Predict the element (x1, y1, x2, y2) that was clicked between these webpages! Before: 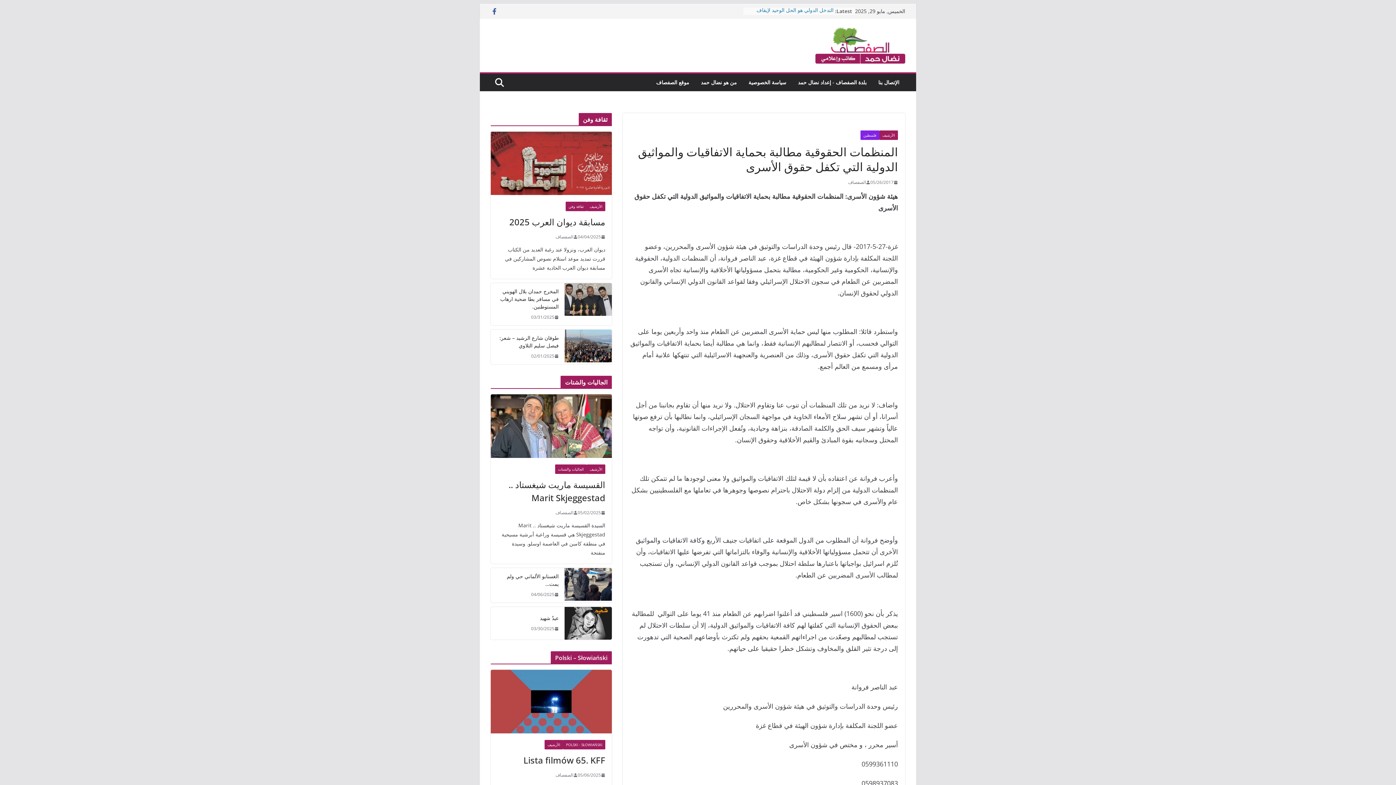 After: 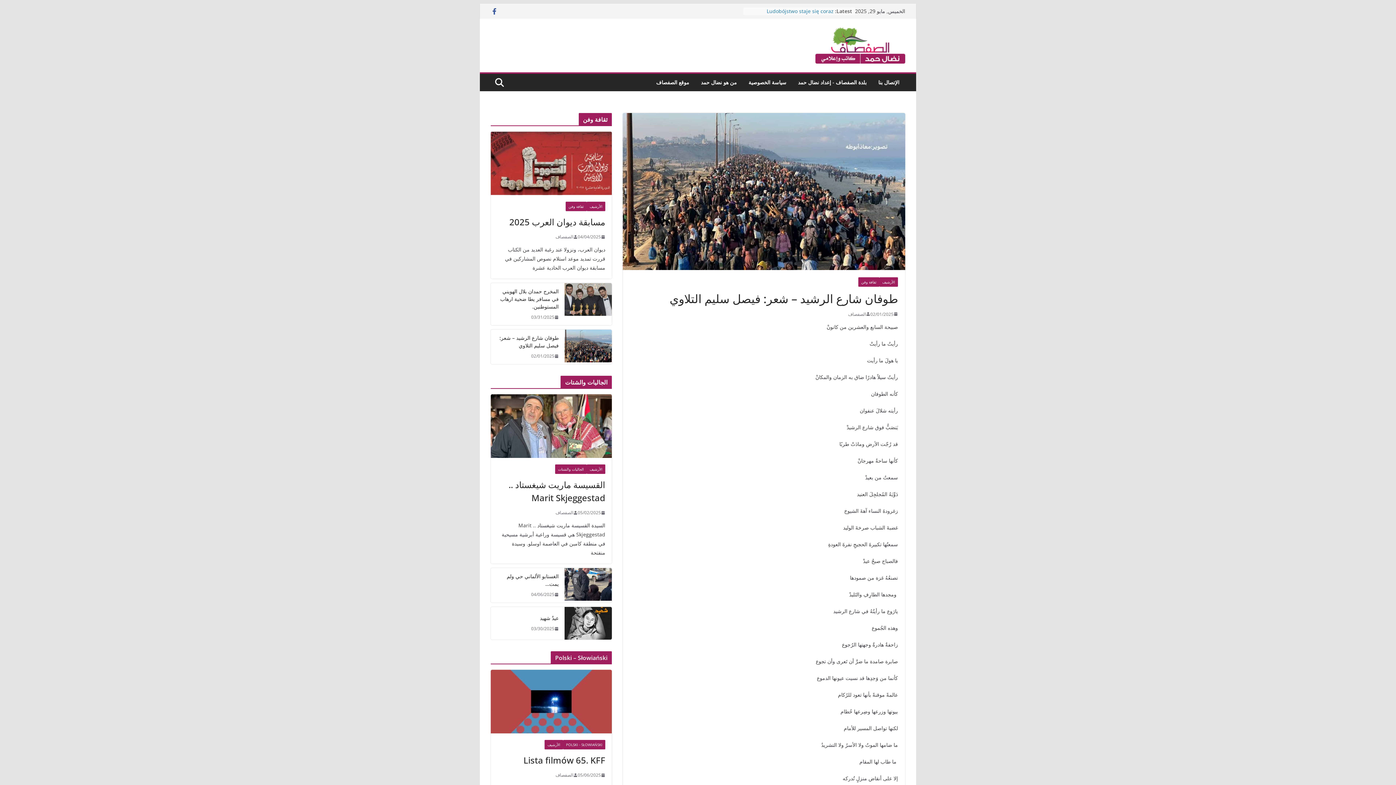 Action: bbox: (531, 352, 558, 360) label: 02/01/2025